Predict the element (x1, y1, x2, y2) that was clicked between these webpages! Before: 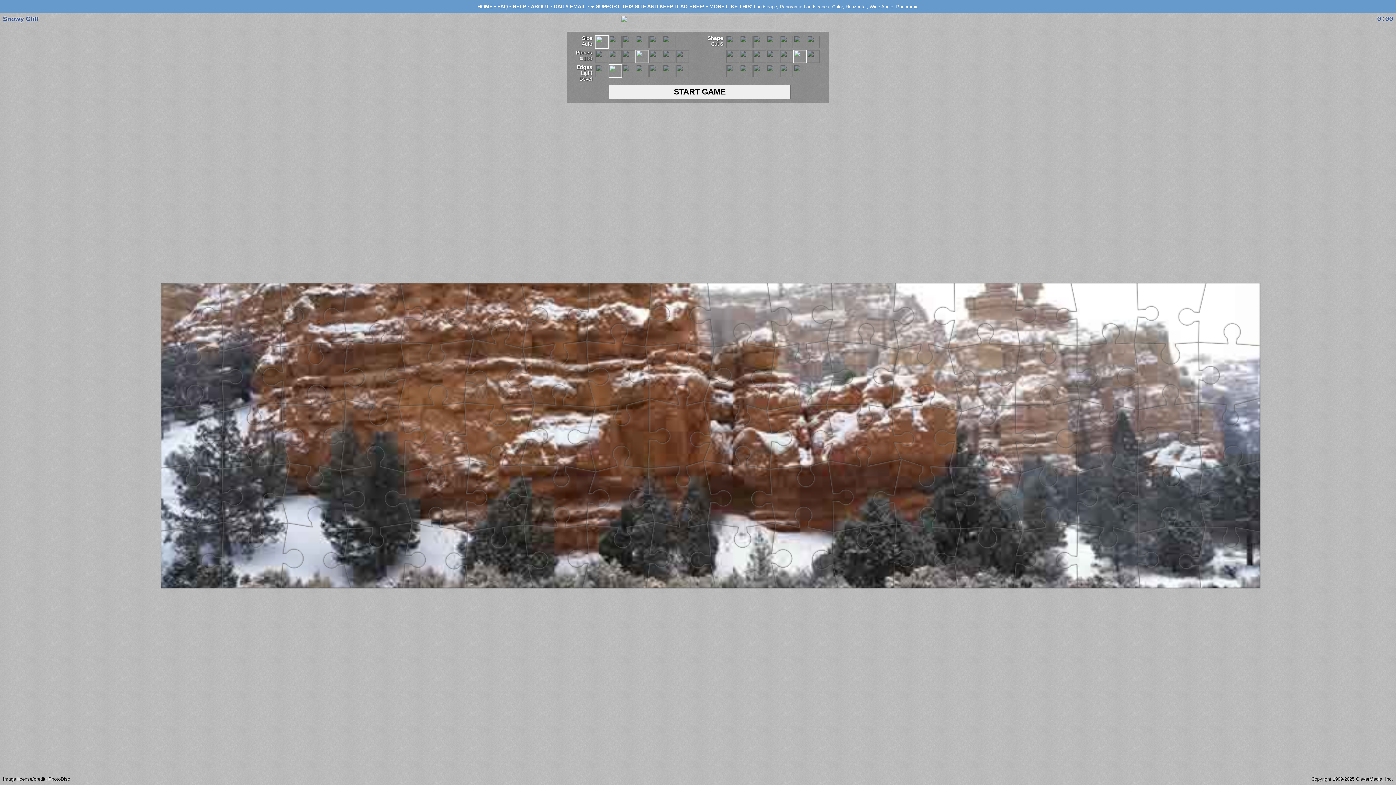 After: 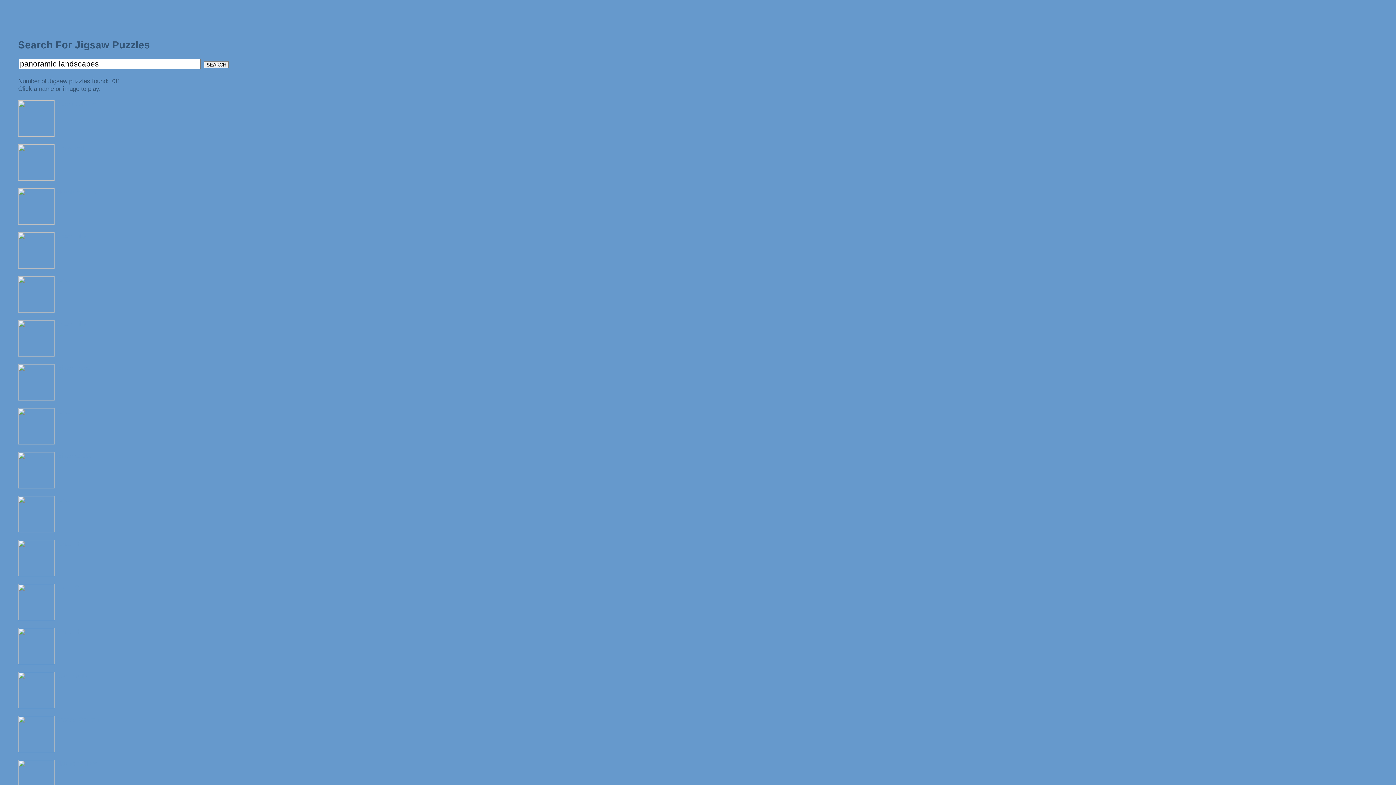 Action: bbox: (780, 3, 829, 9) label: Panoramic Landscapes